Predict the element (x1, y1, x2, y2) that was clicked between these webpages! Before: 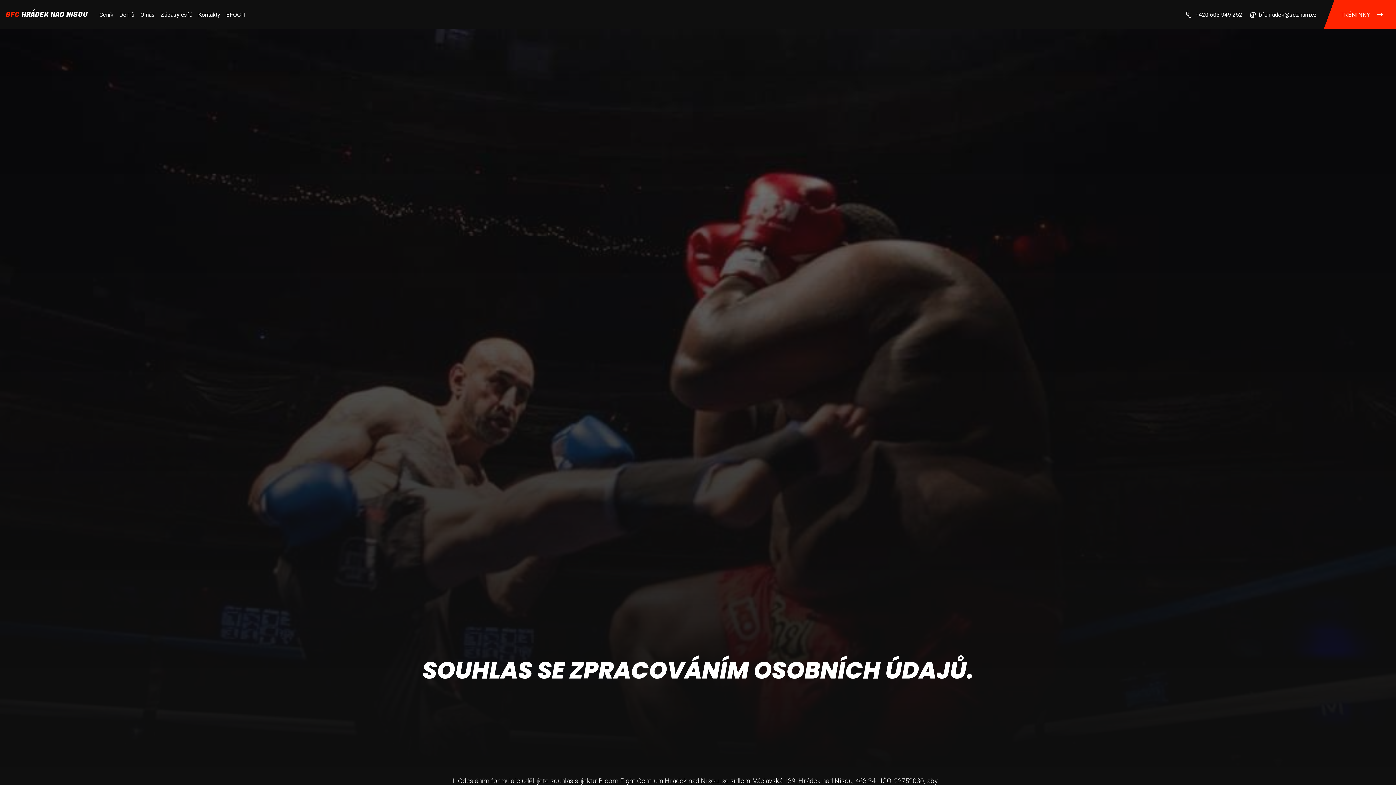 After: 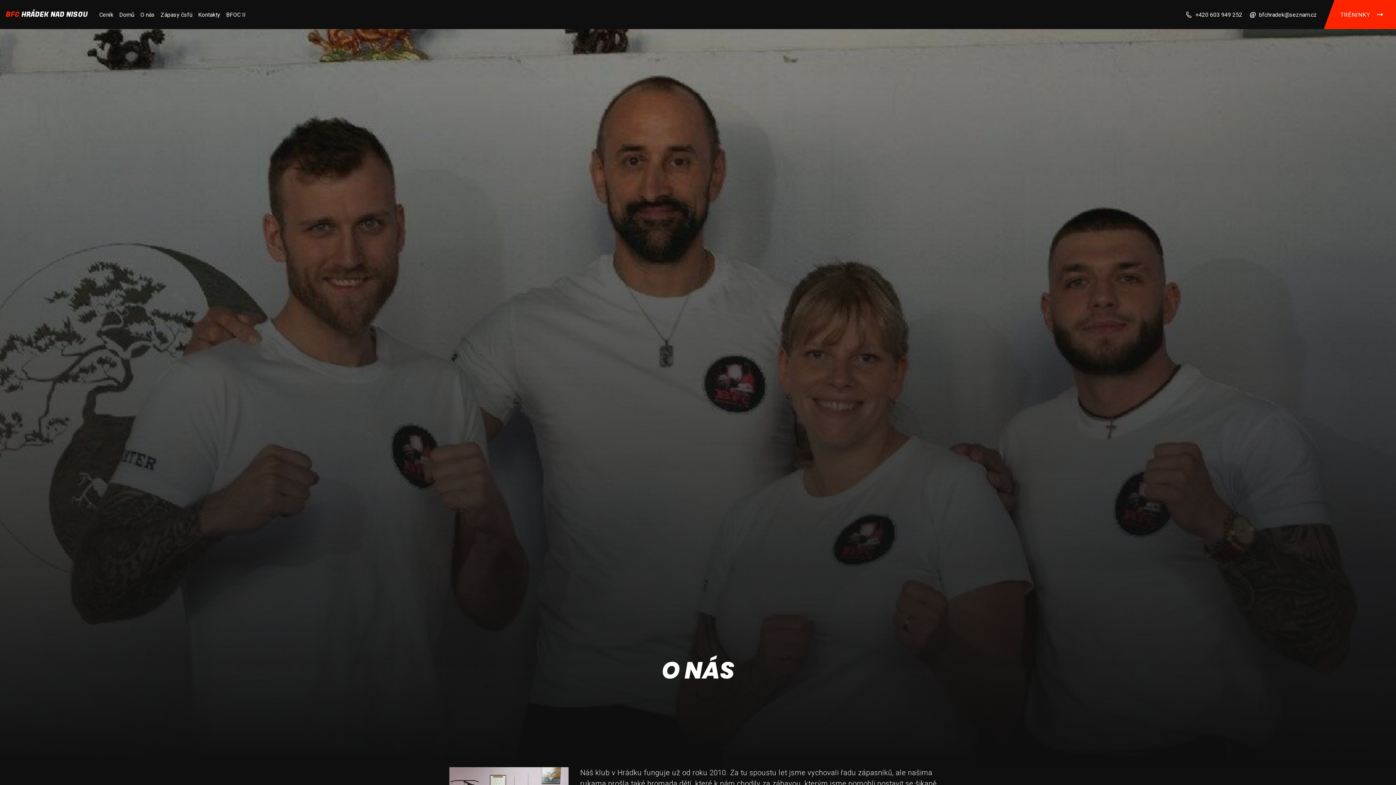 Action: bbox: (137, 8, 157, 20) label: O nás